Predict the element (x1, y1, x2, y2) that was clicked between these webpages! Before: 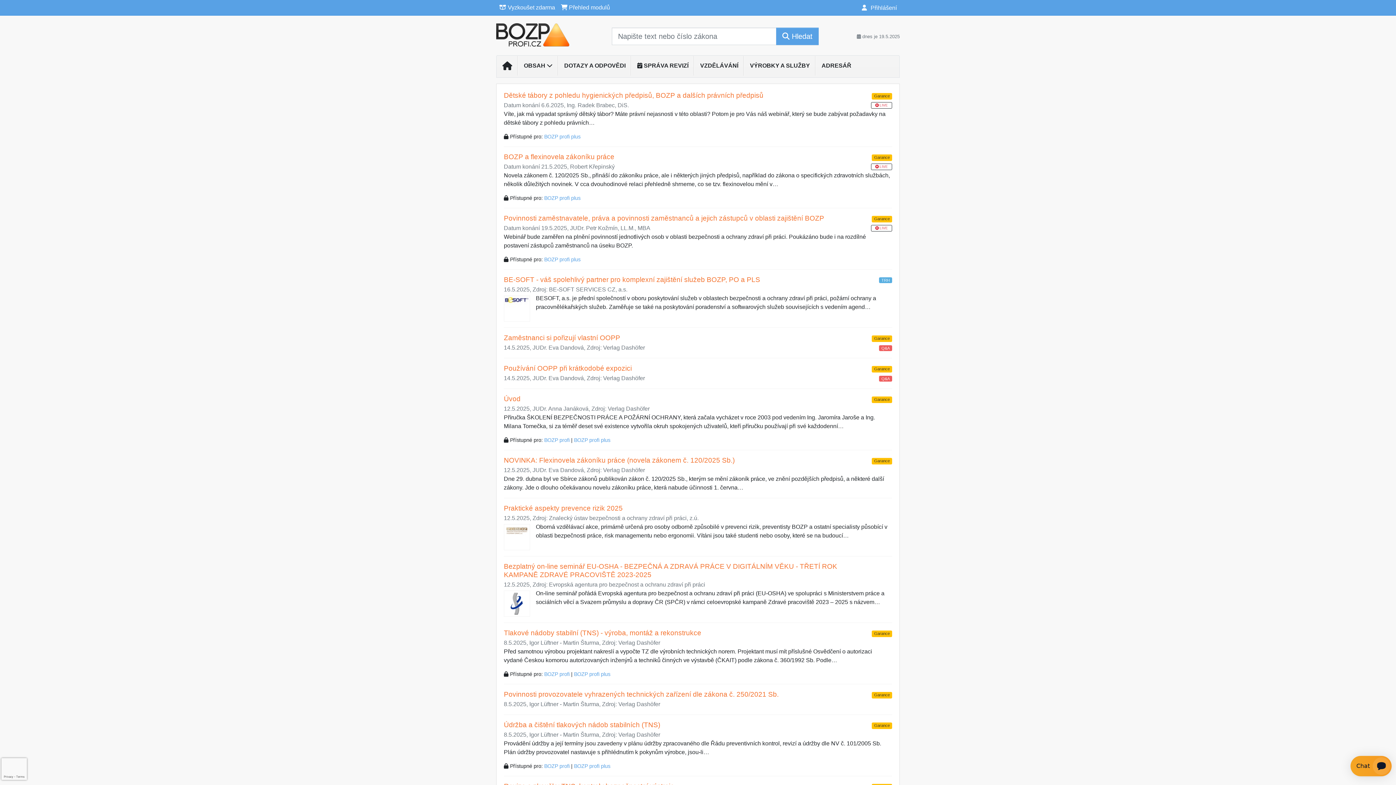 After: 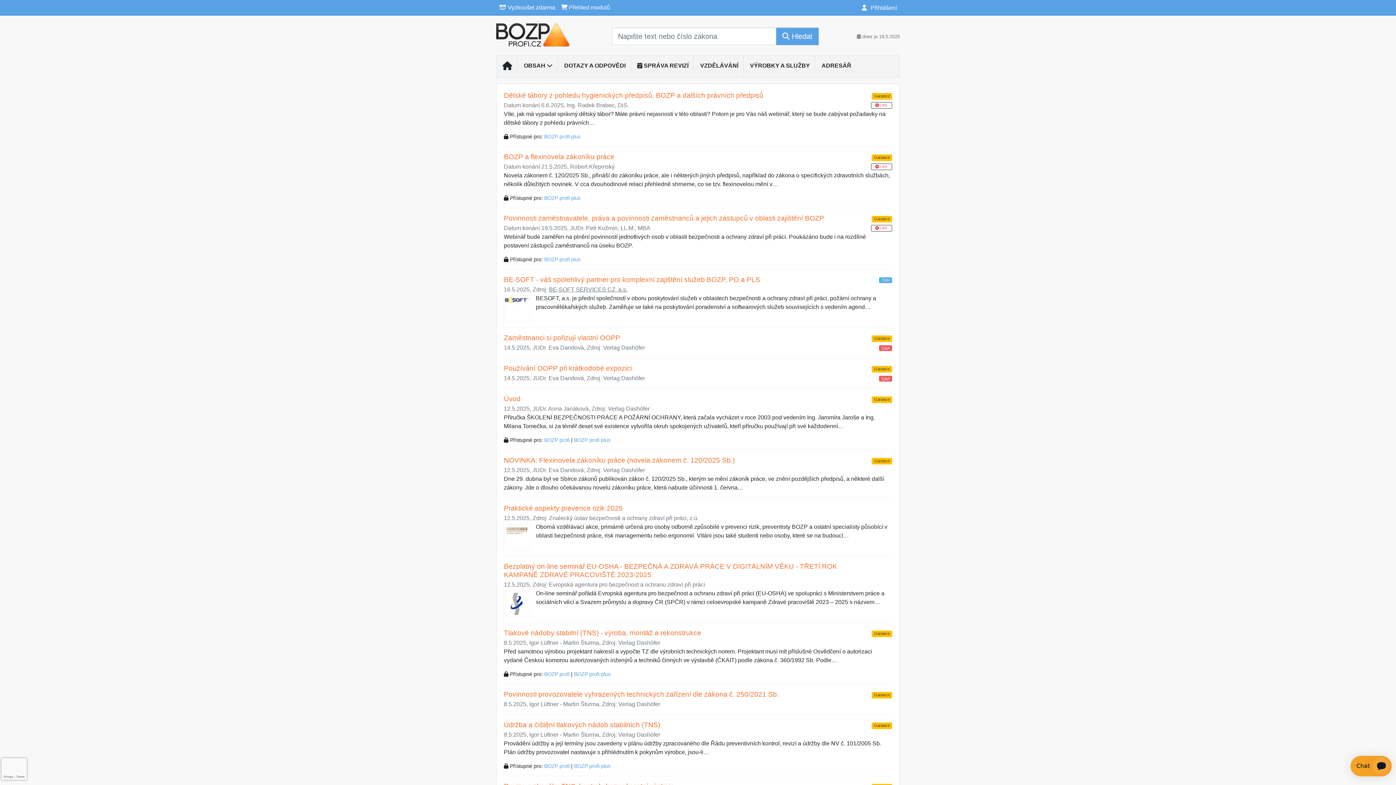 Action: label: BE-SOFT SERVICES CZ, a.s. bbox: (549, 286, 627, 292)